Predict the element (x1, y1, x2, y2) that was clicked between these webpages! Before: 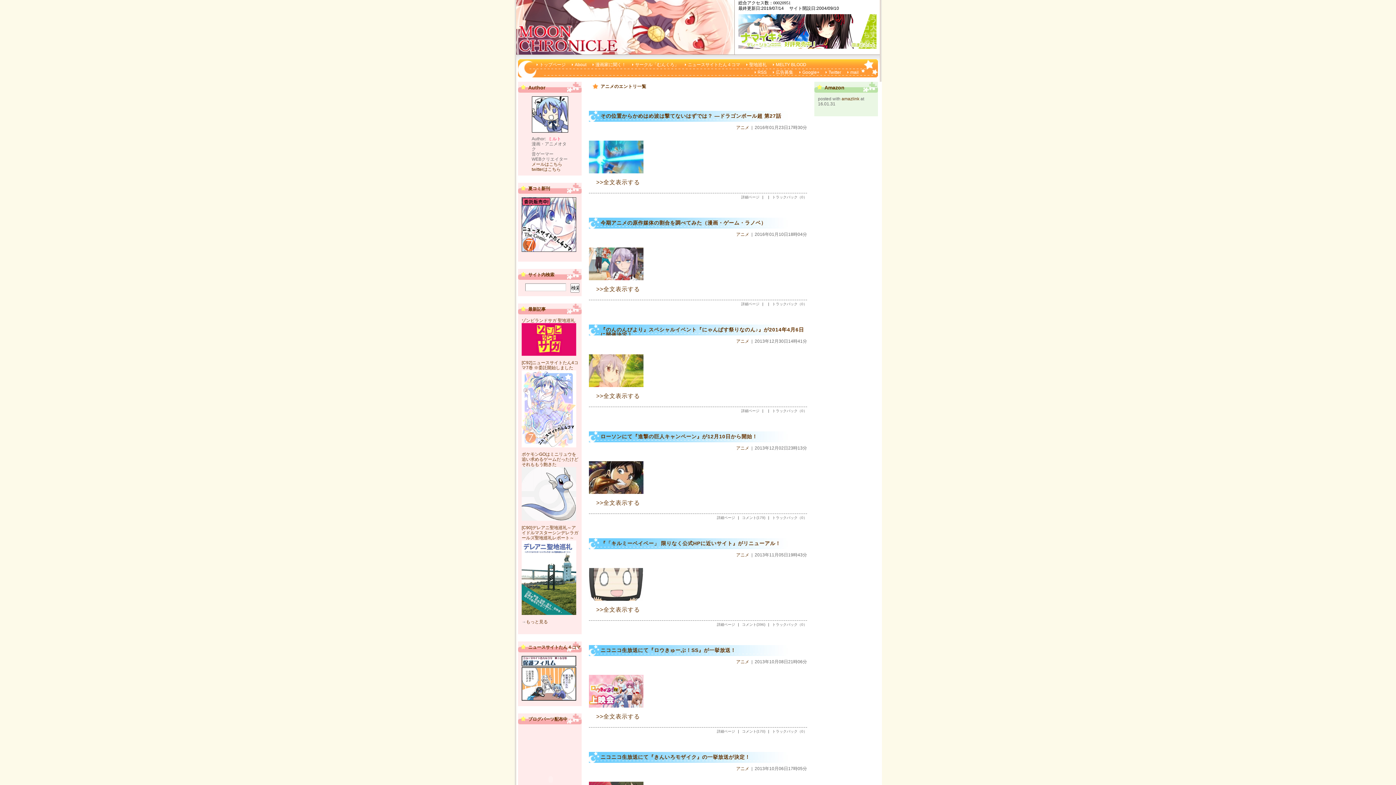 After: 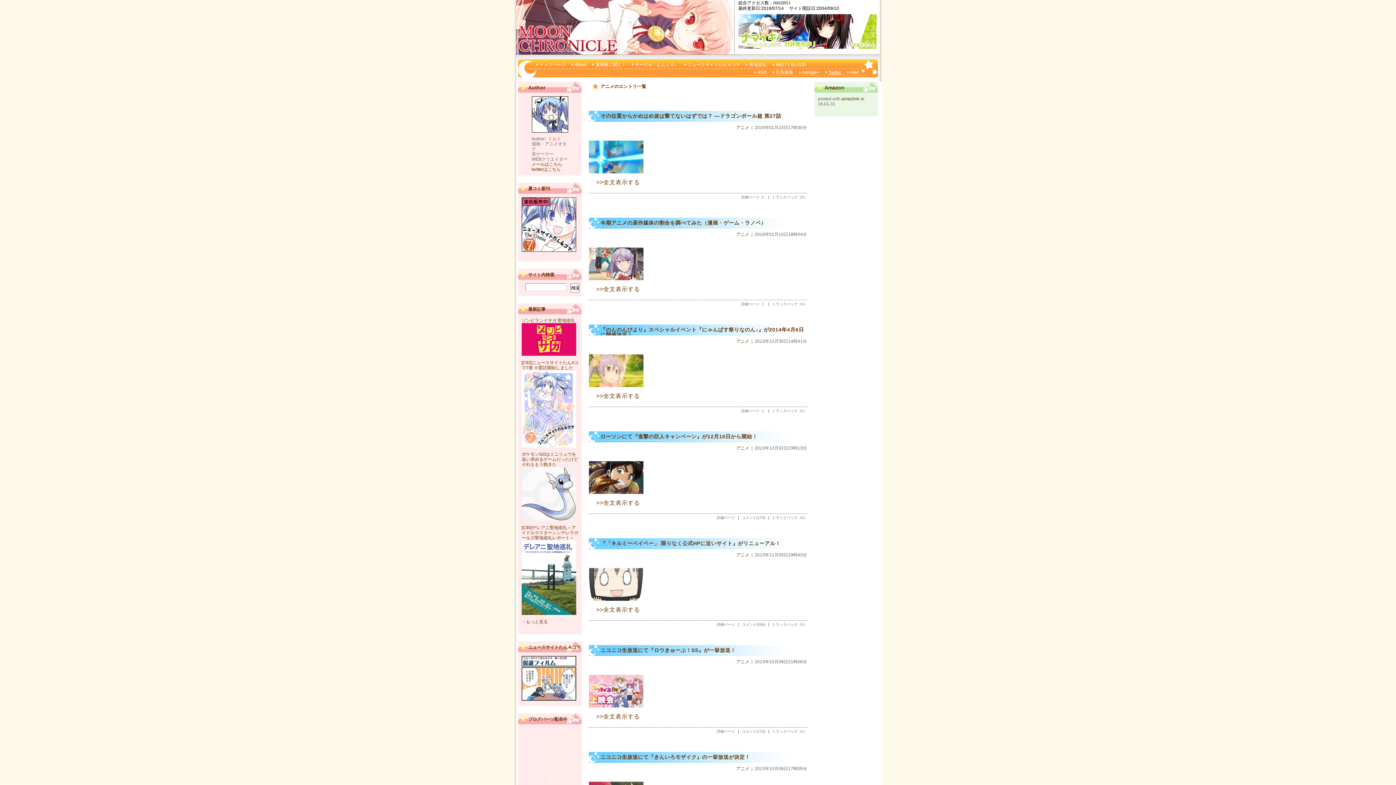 Action: label: Twitter bbox: (828, 69, 841, 74)